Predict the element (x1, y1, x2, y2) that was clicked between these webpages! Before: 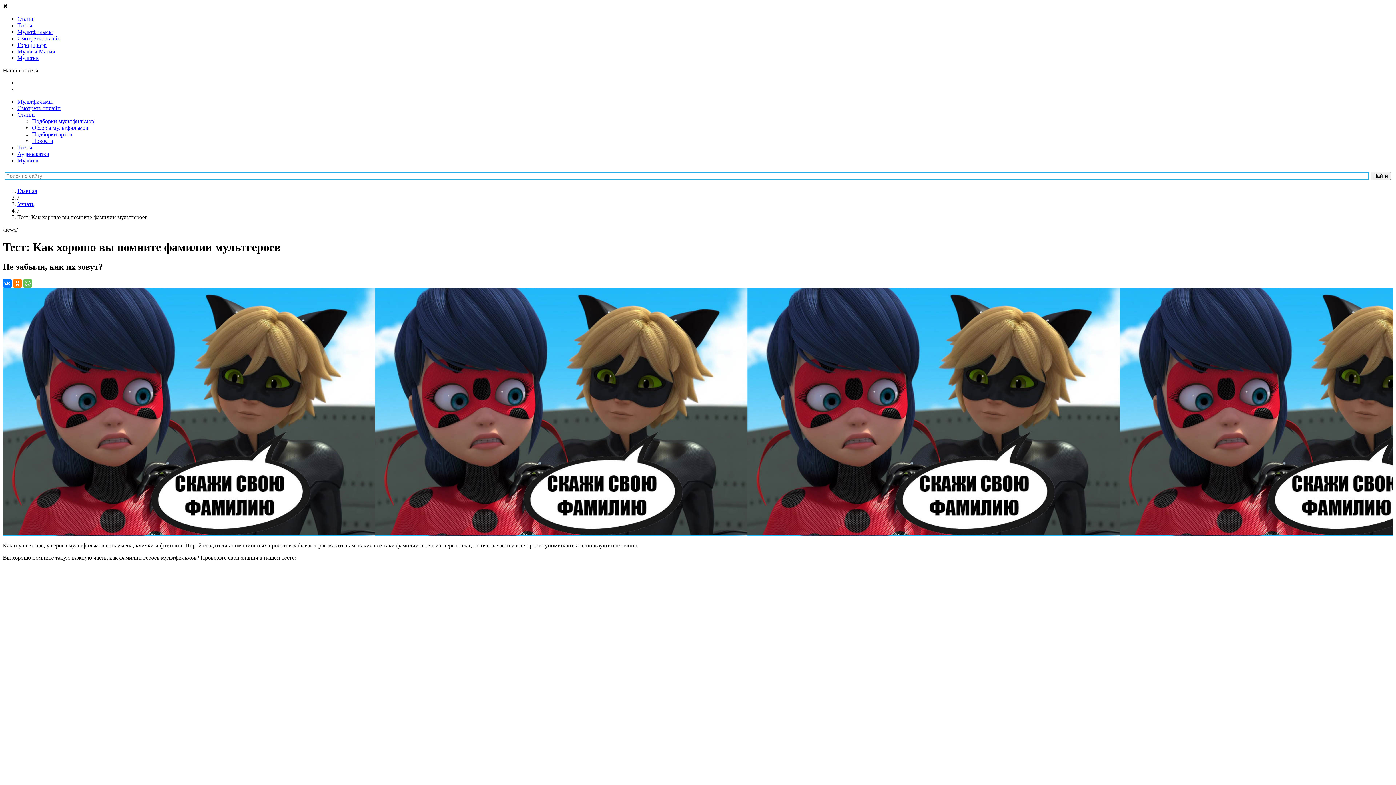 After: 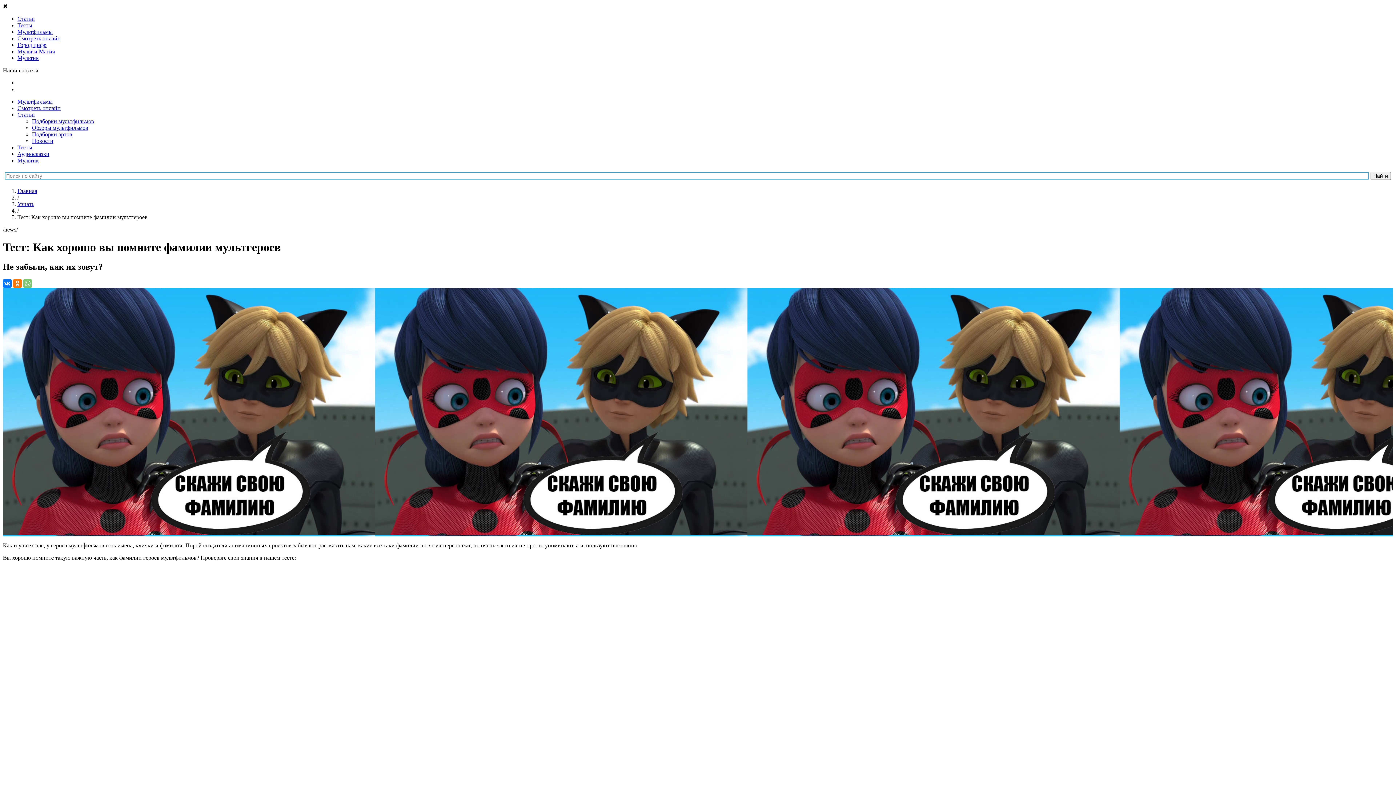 Action: bbox: (23, 279, 32, 287)